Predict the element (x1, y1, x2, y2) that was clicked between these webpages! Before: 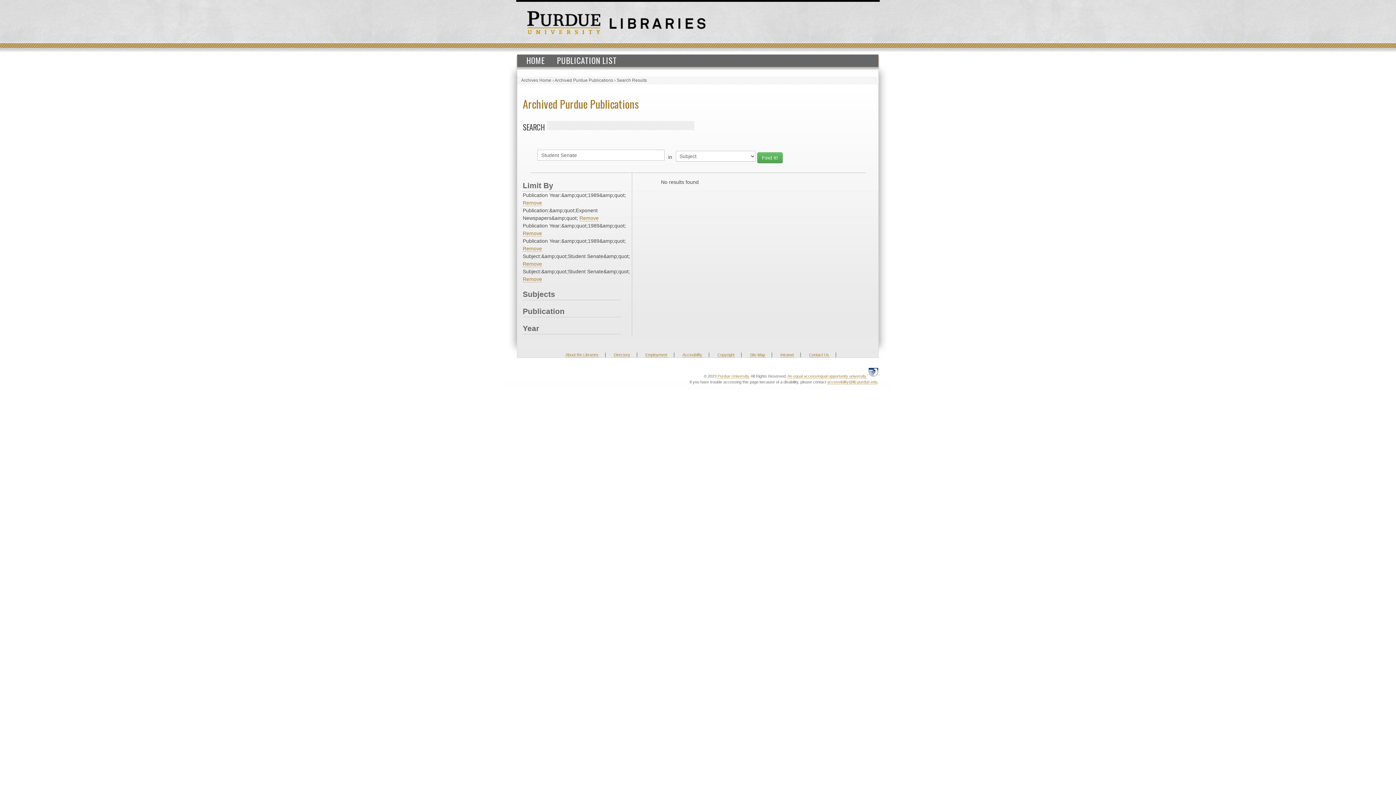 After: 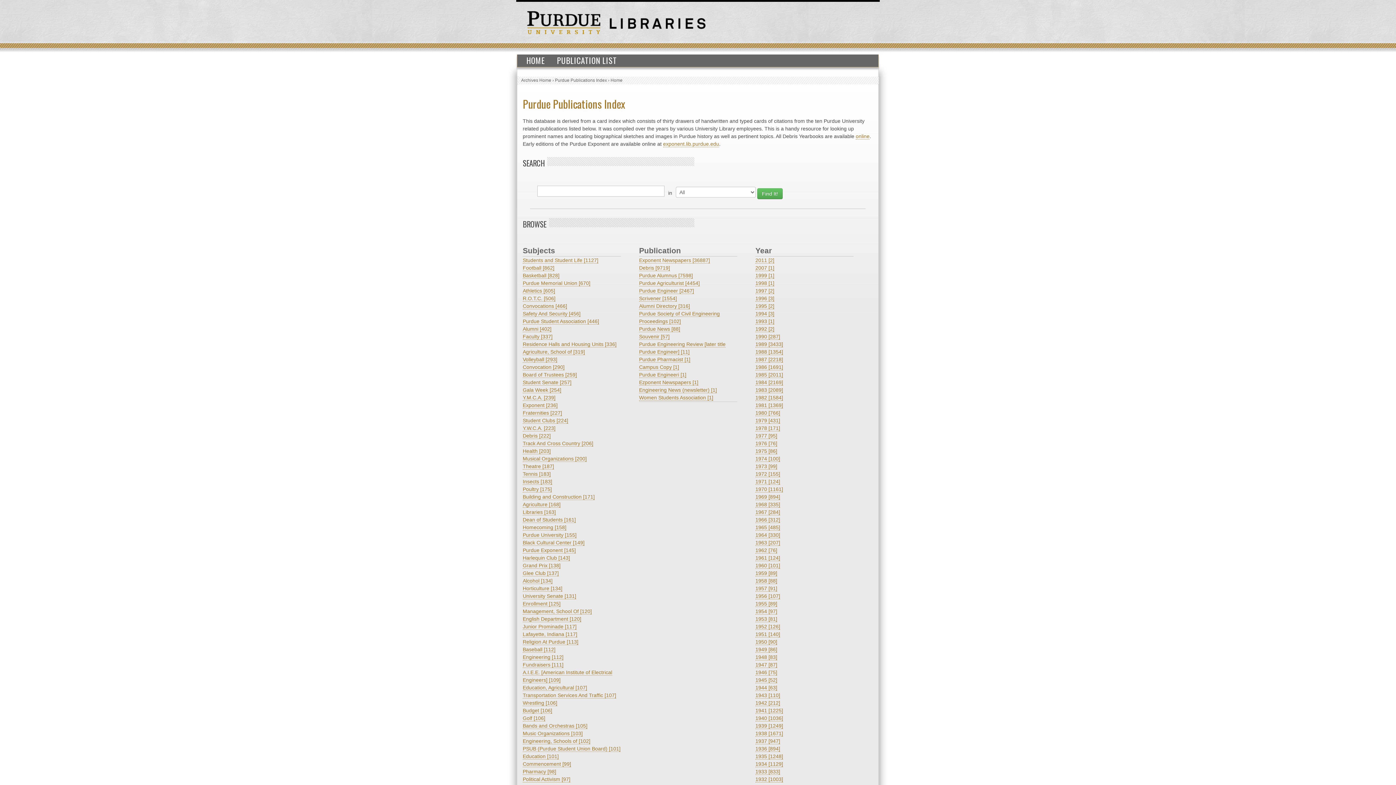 Action: bbox: (554, 77, 613, 82) label: Archived Purdue Publications